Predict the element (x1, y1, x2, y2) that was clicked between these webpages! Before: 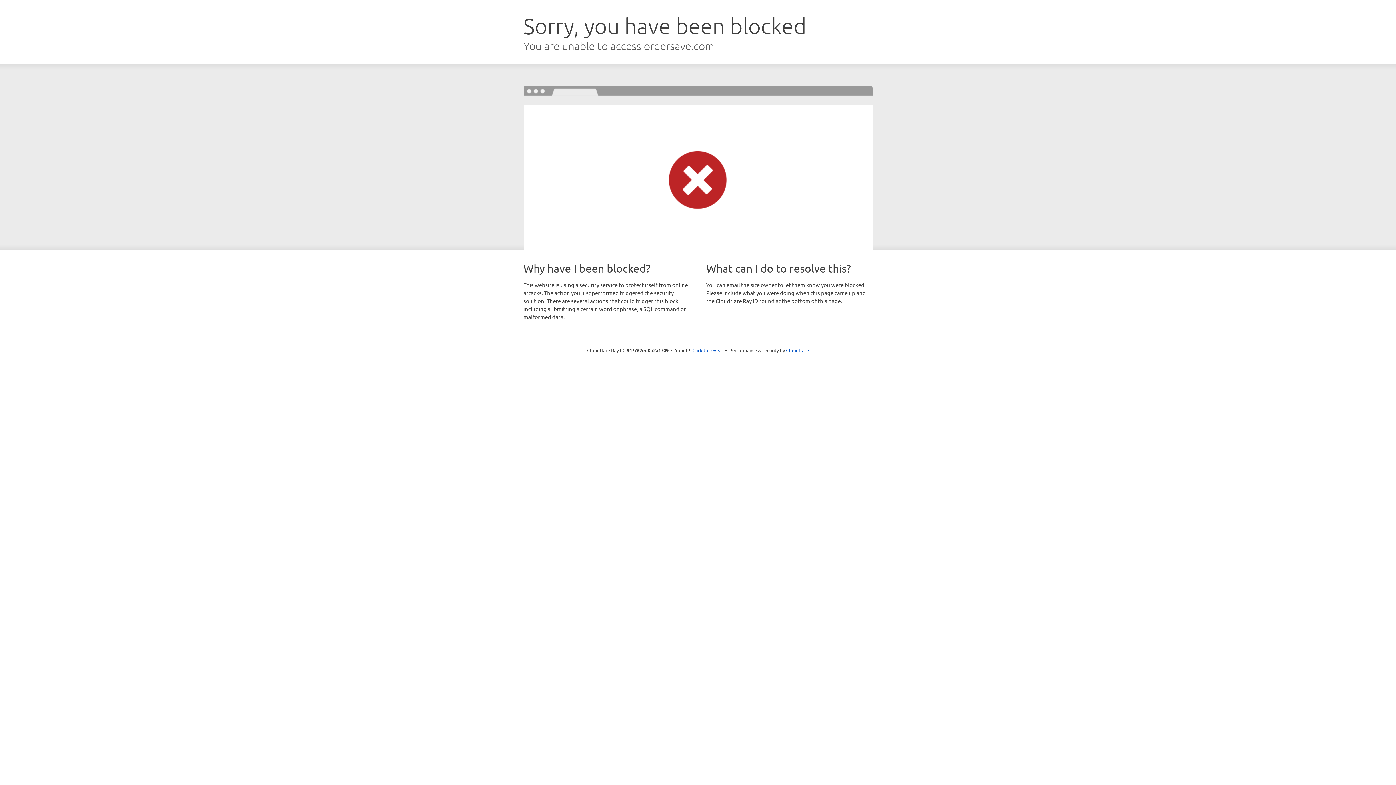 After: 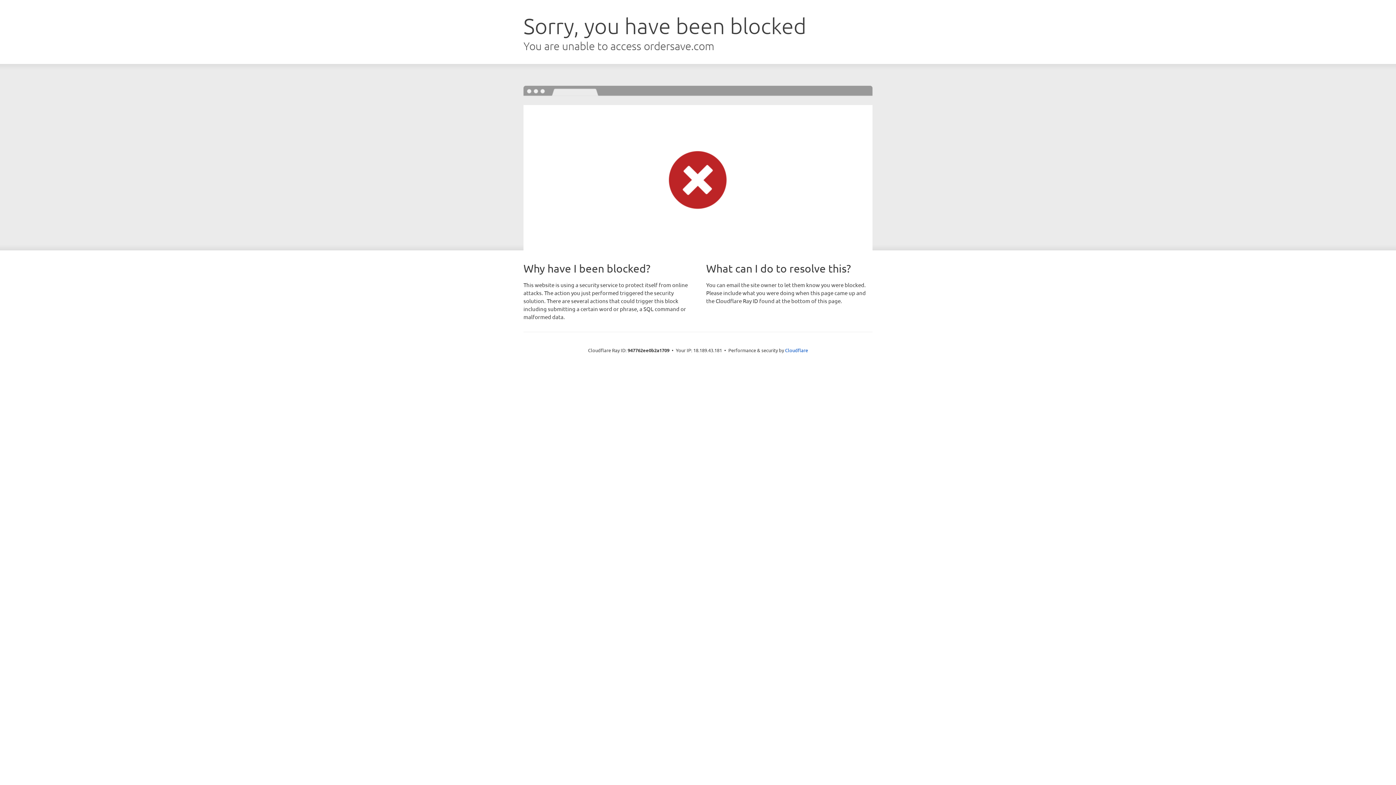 Action: bbox: (692, 346, 723, 353) label: Click to reveal